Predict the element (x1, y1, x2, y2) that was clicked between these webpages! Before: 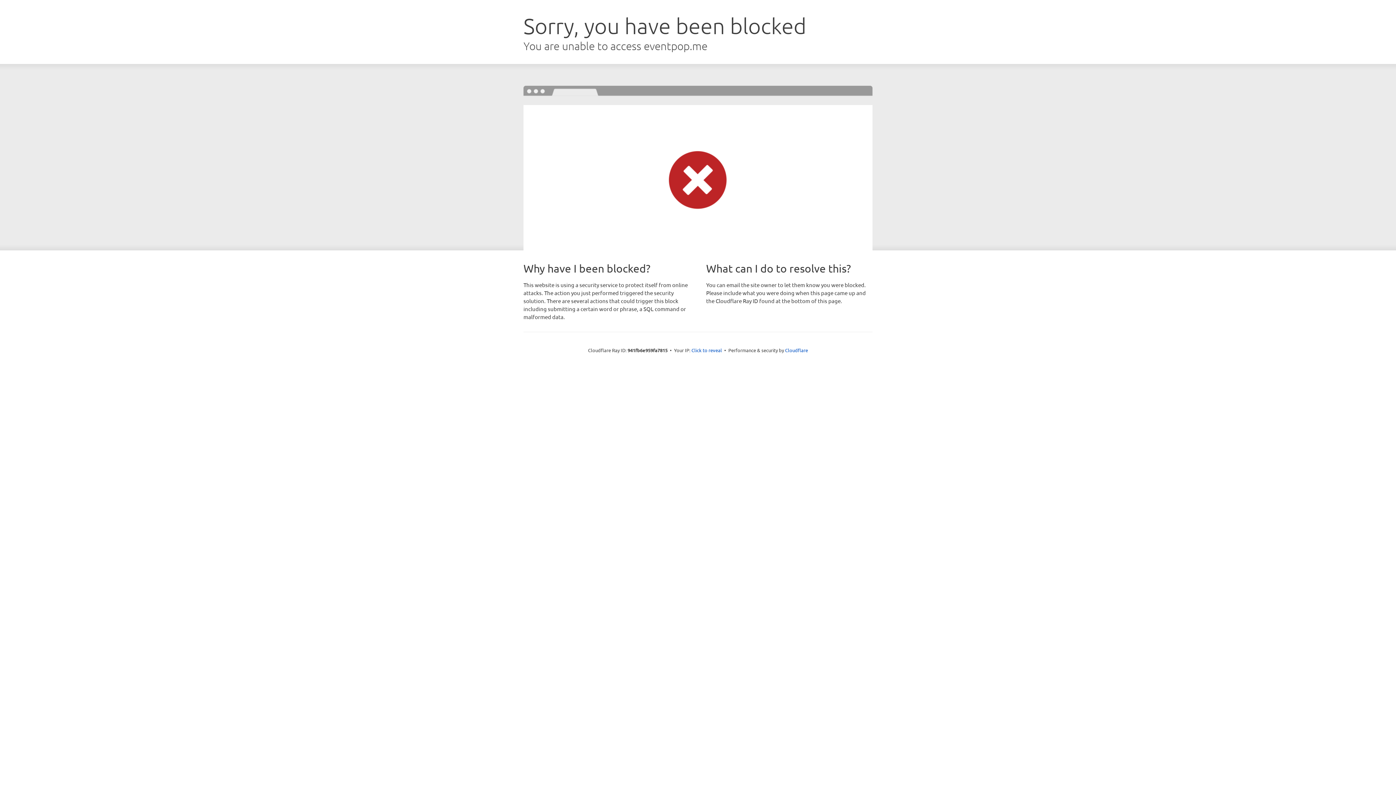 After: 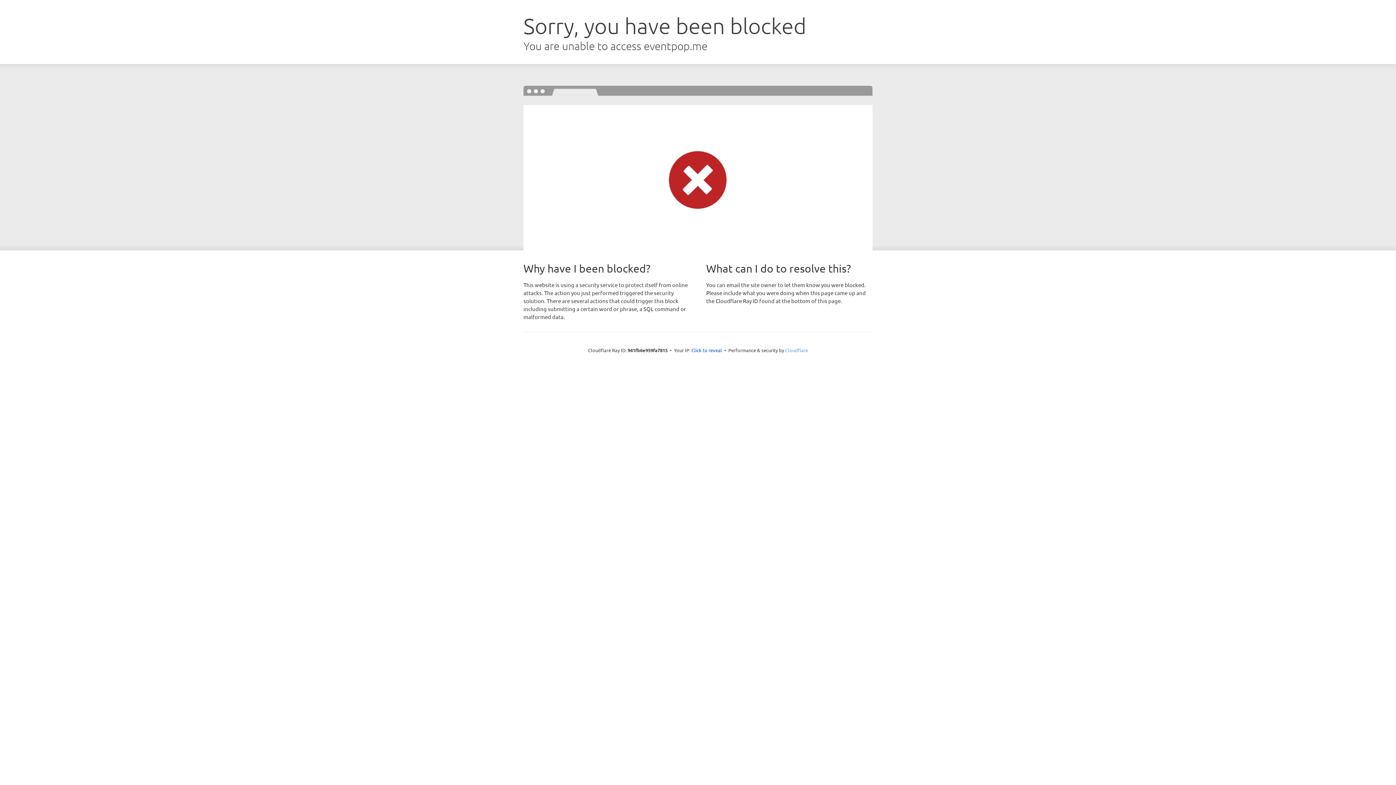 Action: bbox: (785, 347, 808, 353) label: Cloudflare